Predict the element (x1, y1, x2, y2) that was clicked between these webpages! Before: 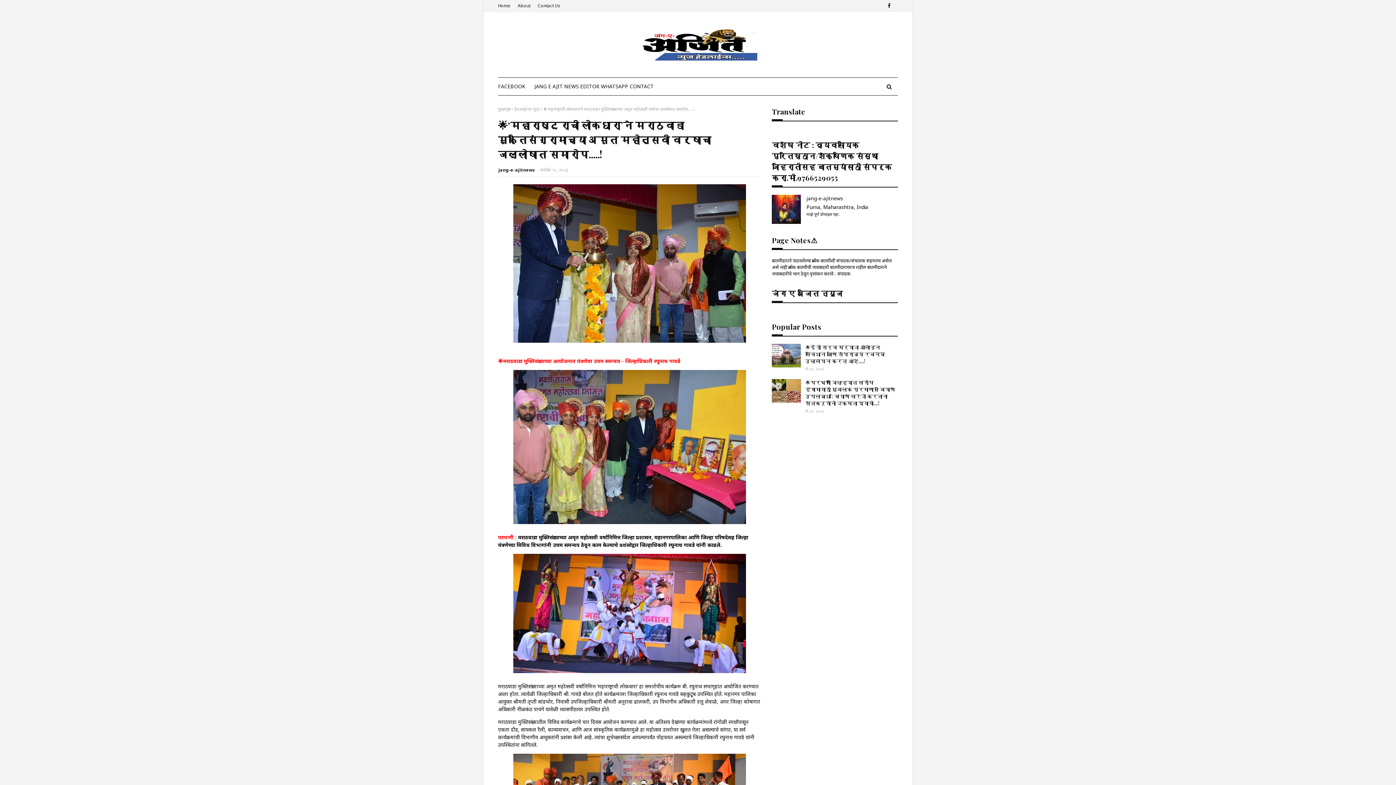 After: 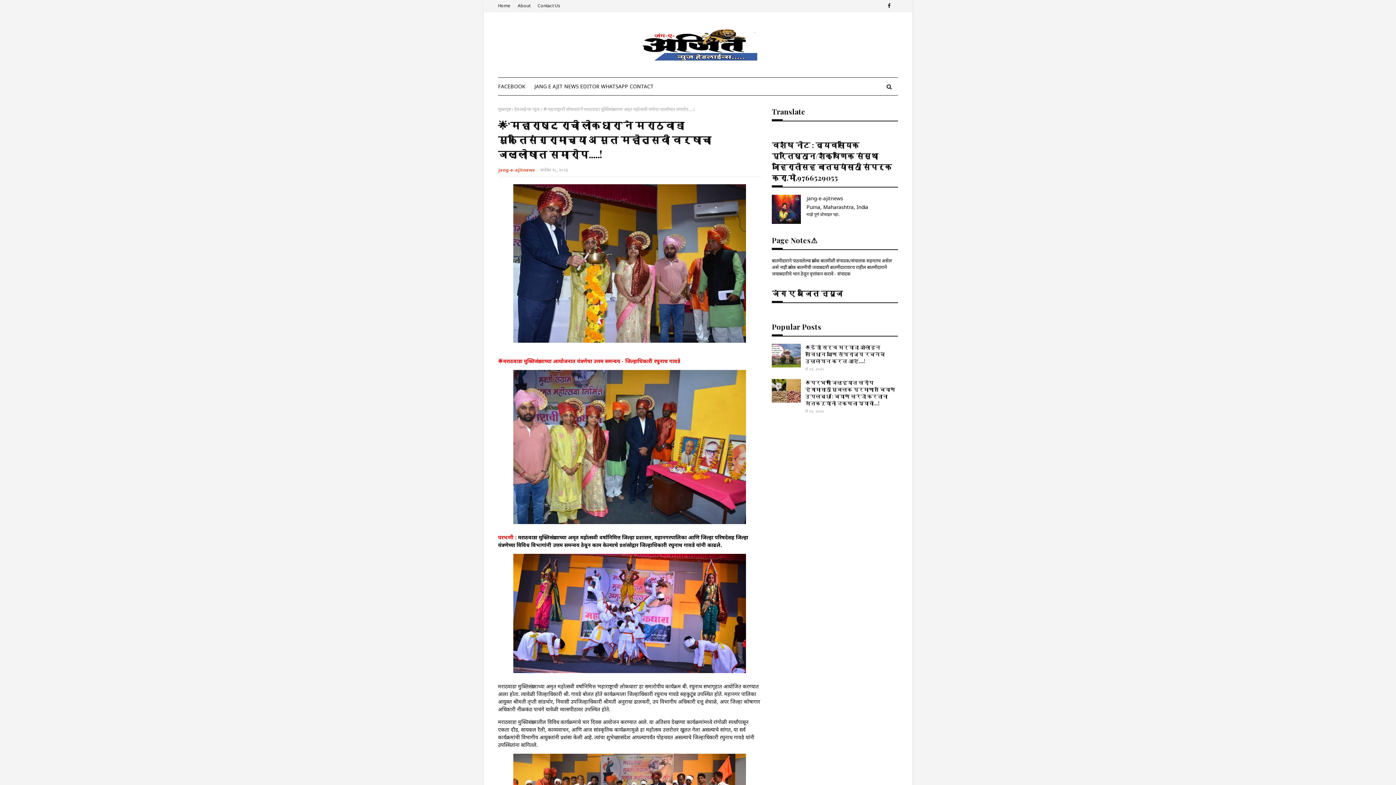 Action: label: jang-e-ajitnews bbox: (498, 166, 535, 173)